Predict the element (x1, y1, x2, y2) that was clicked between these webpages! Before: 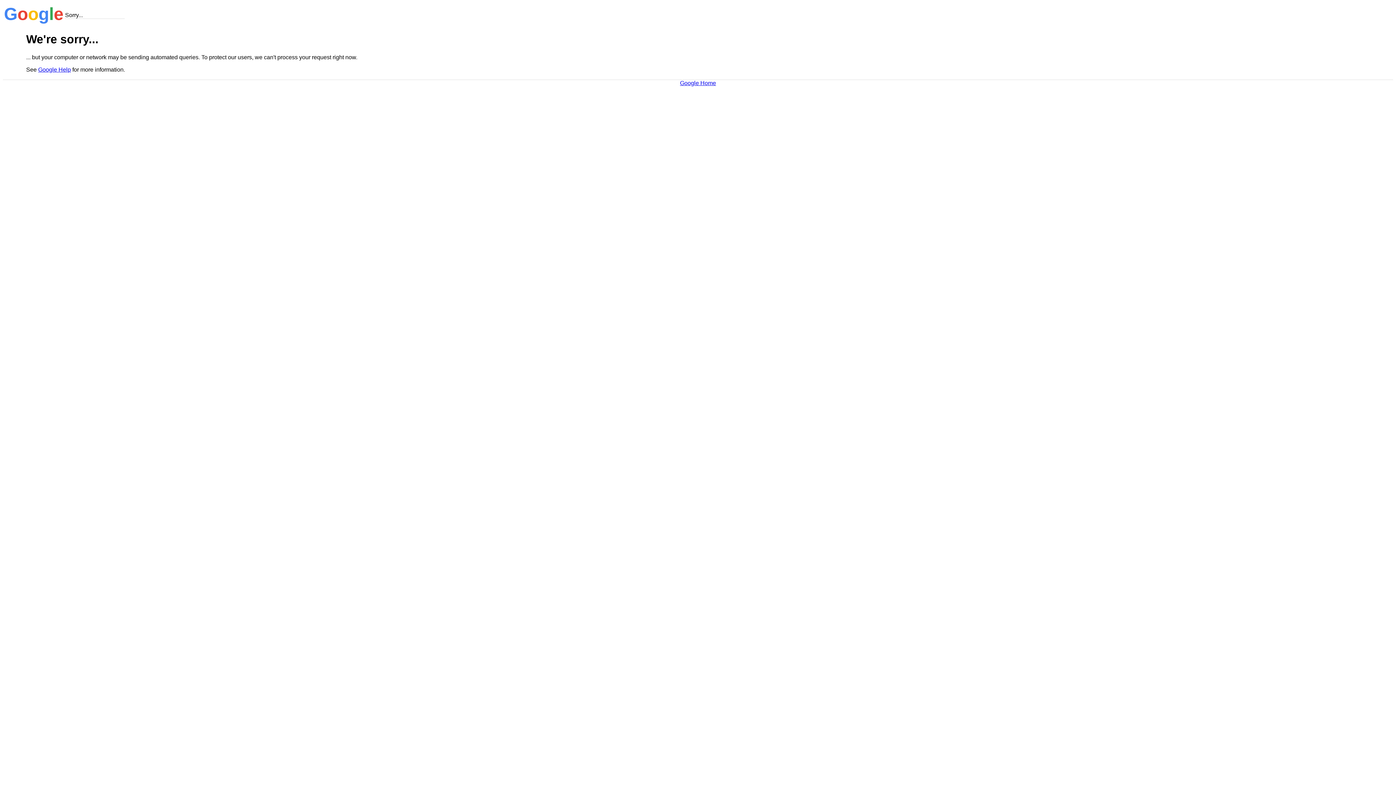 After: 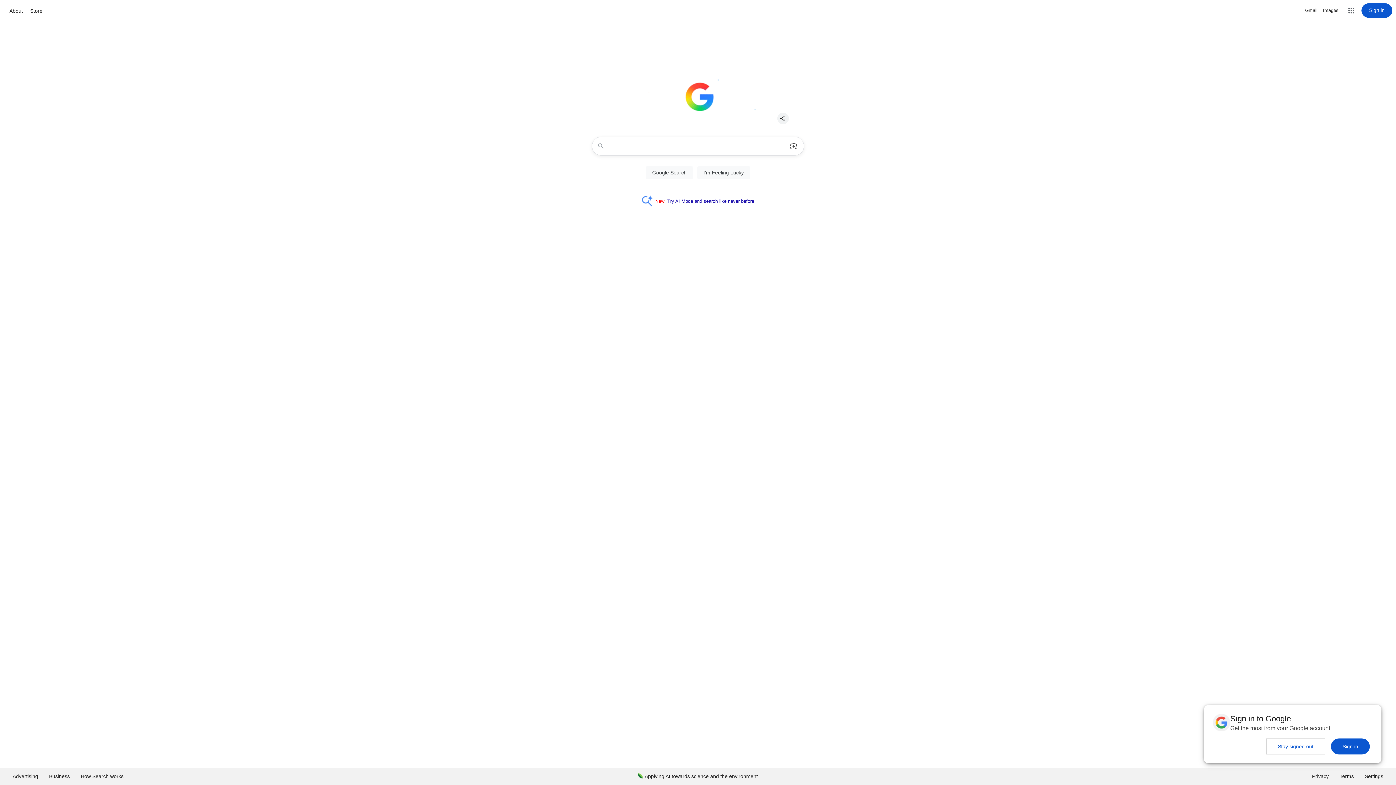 Action: label: Google Home bbox: (680, 79, 716, 86)